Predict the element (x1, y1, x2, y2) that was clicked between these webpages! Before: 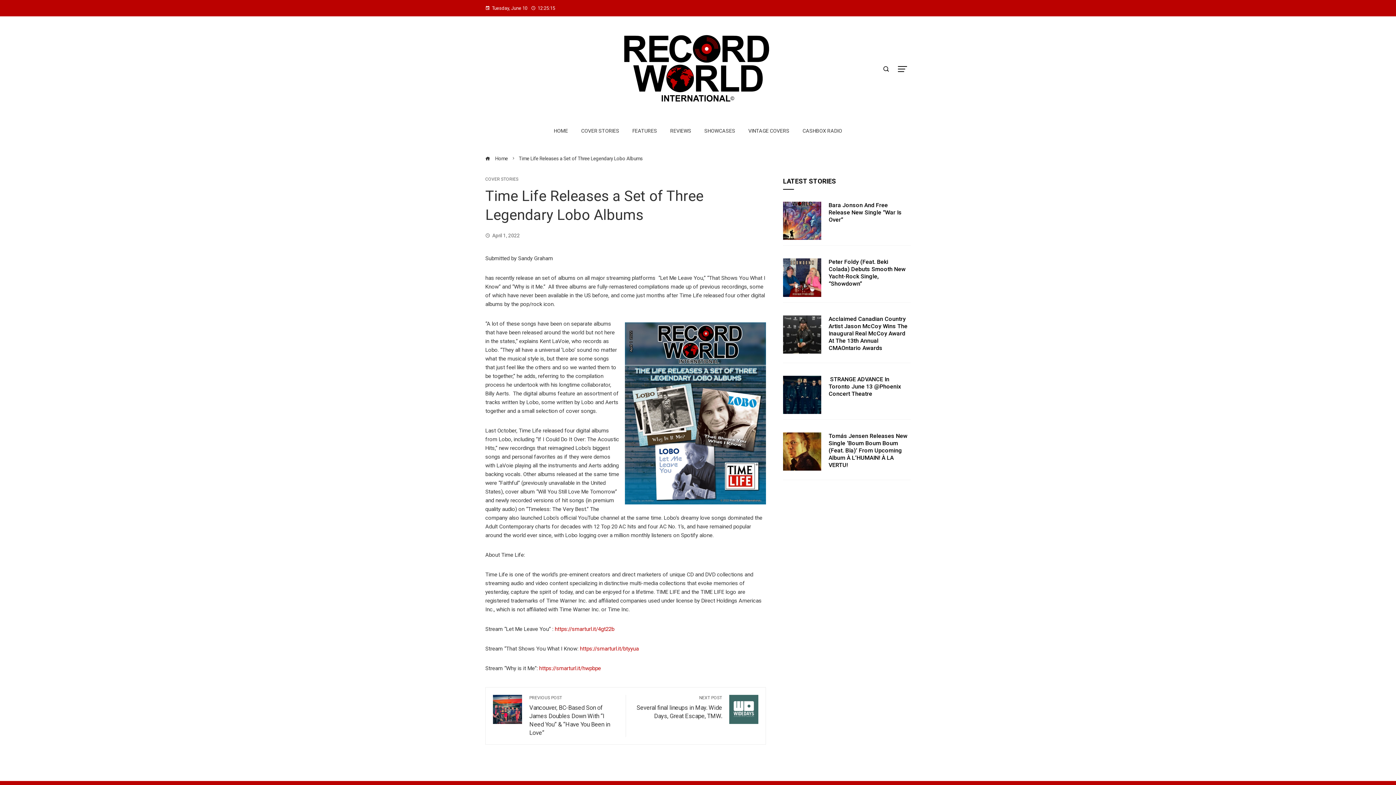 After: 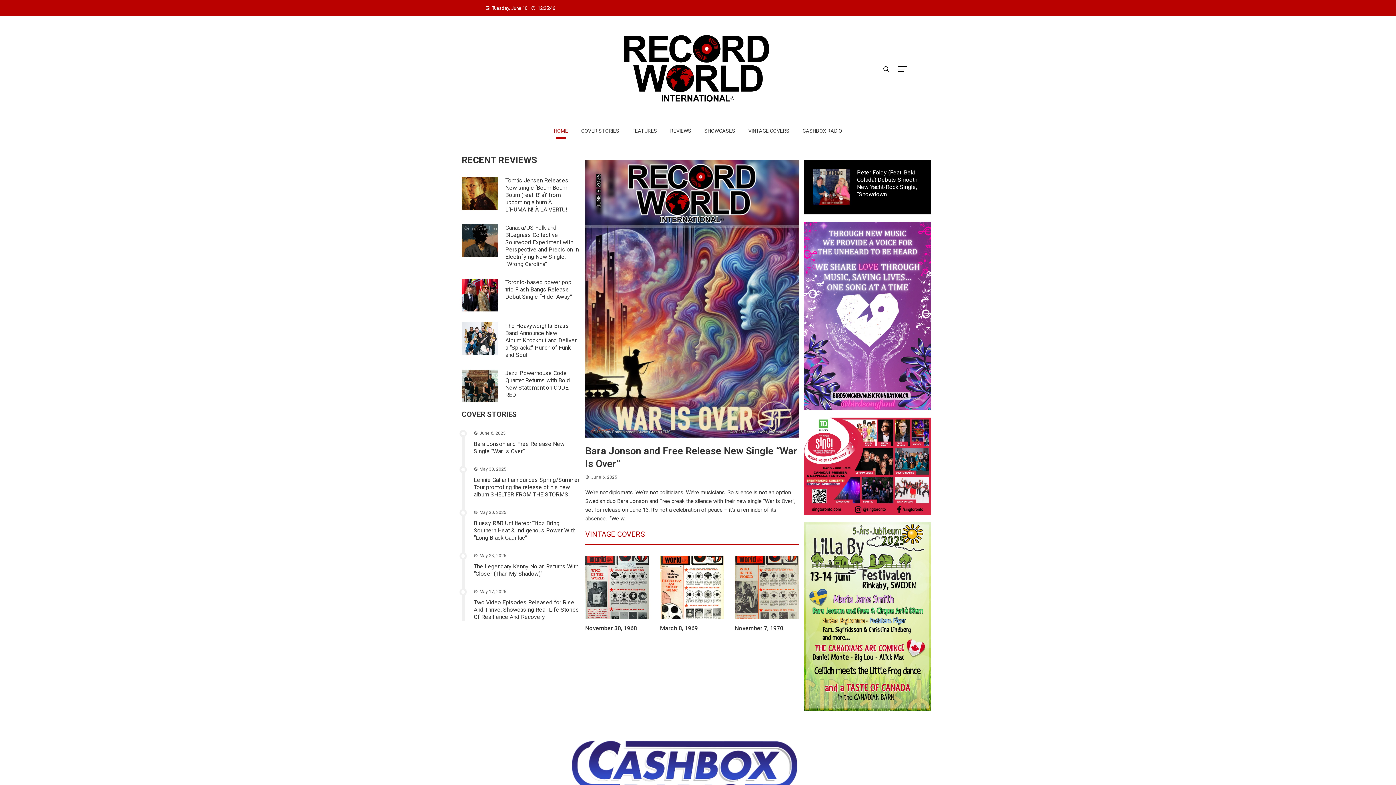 Action: bbox: (618, 63, 777, 70)